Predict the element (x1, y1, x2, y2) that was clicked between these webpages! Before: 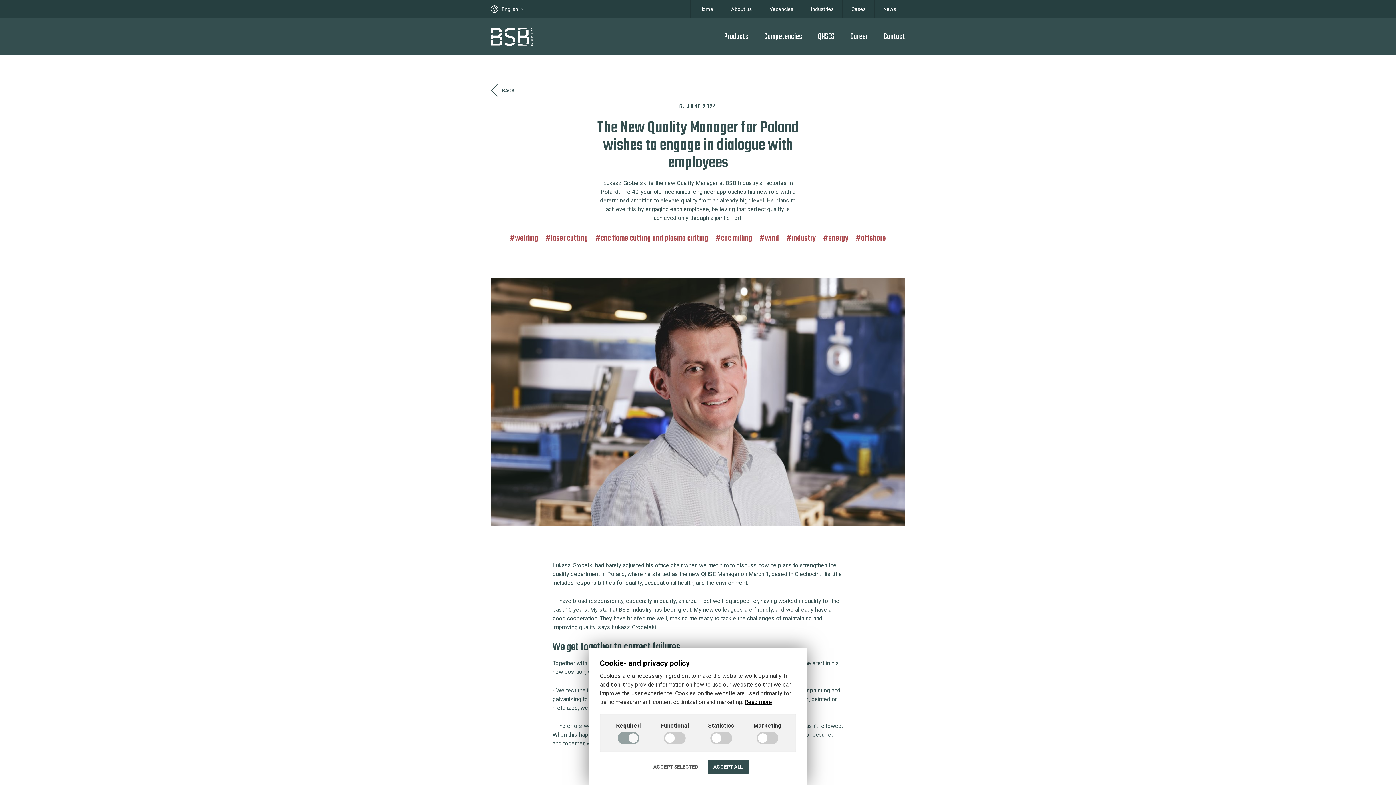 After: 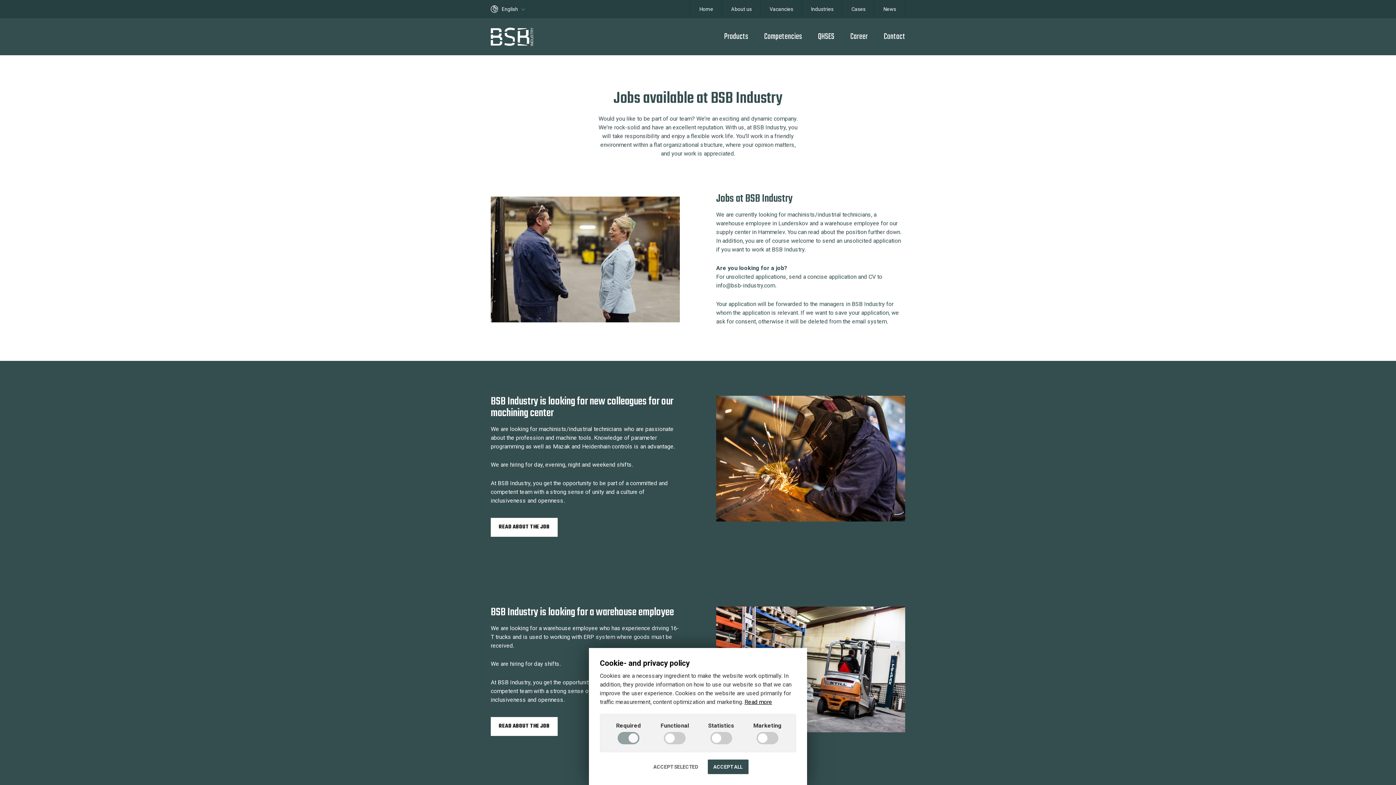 Action: bbox: (761, 0, 802, 18) label: Vacancies